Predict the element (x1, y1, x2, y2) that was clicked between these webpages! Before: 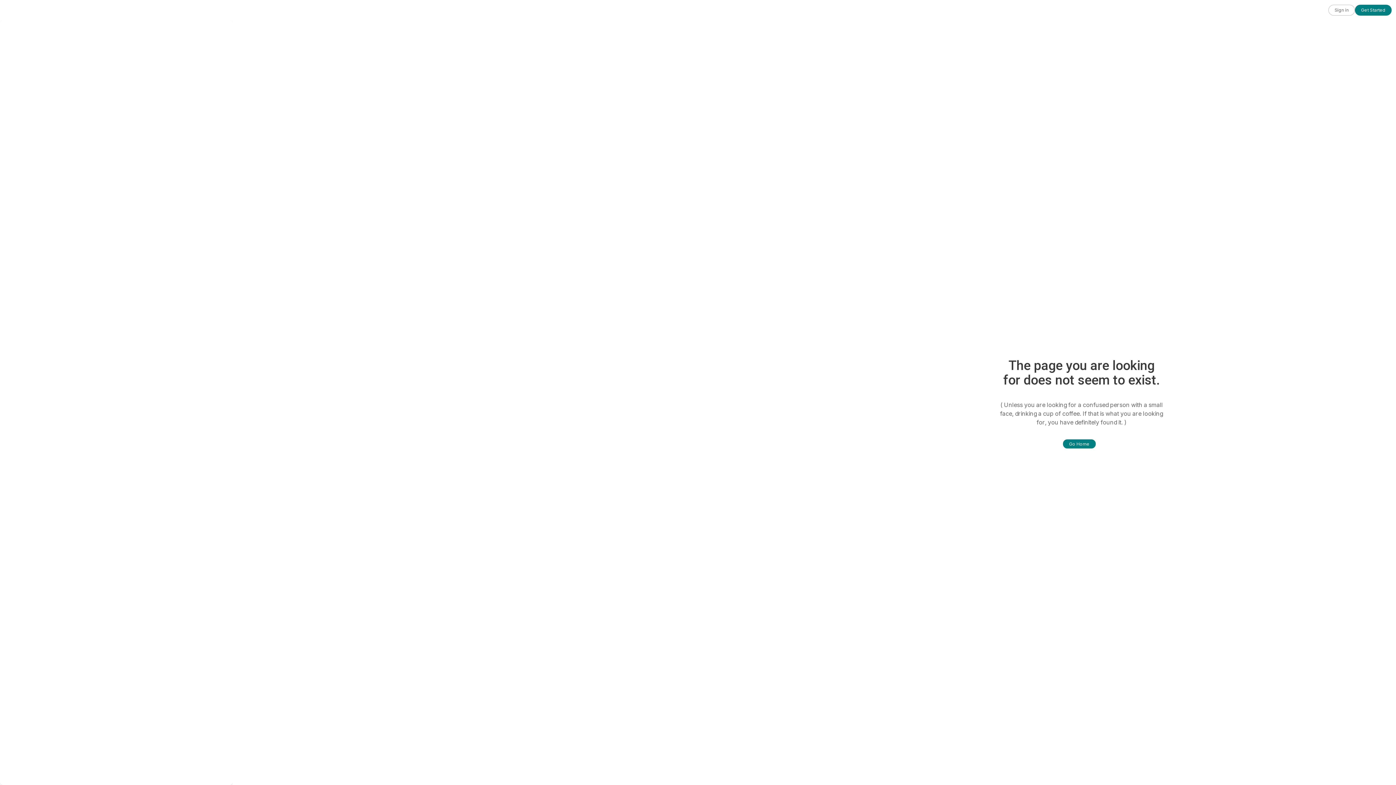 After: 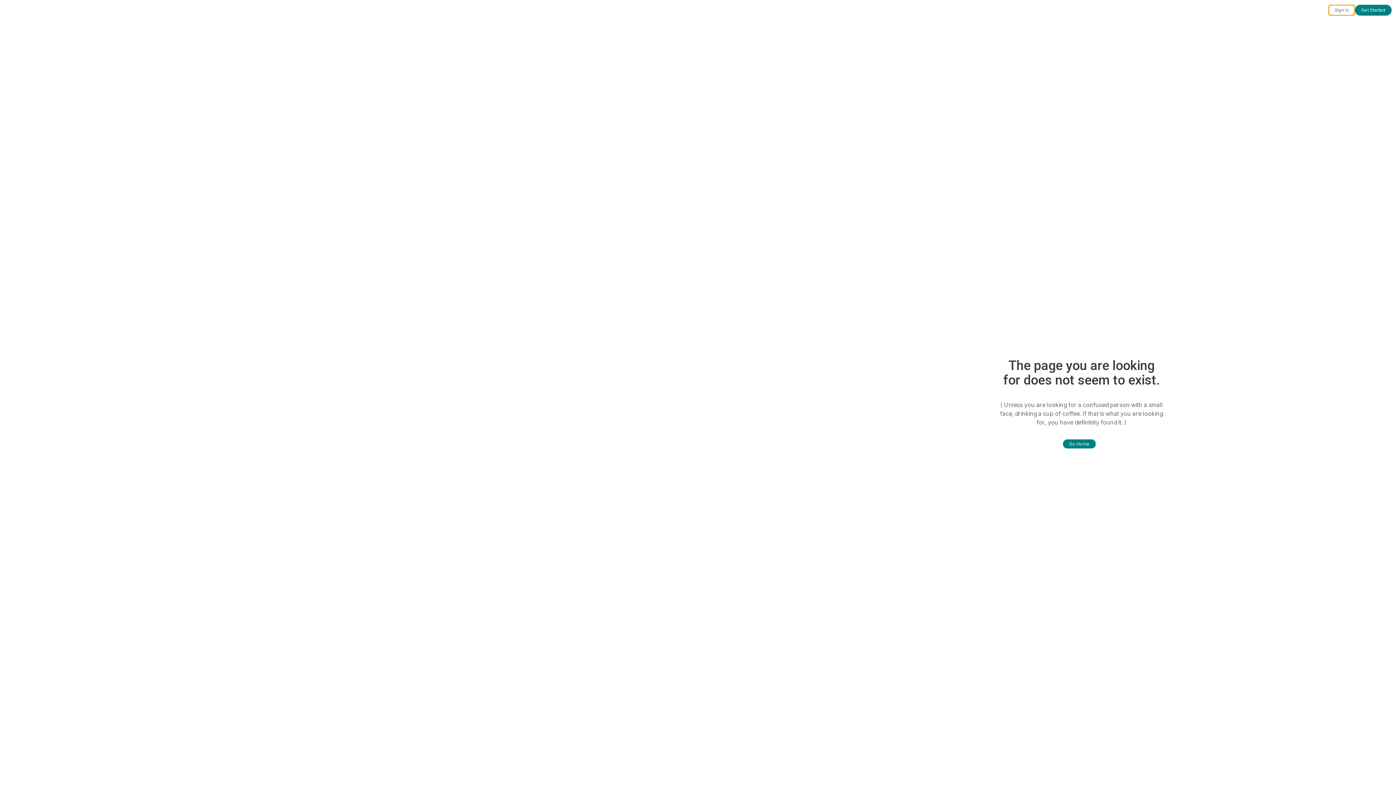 Action: label: Sign in bbox: (1328, 4, 1355, 15)